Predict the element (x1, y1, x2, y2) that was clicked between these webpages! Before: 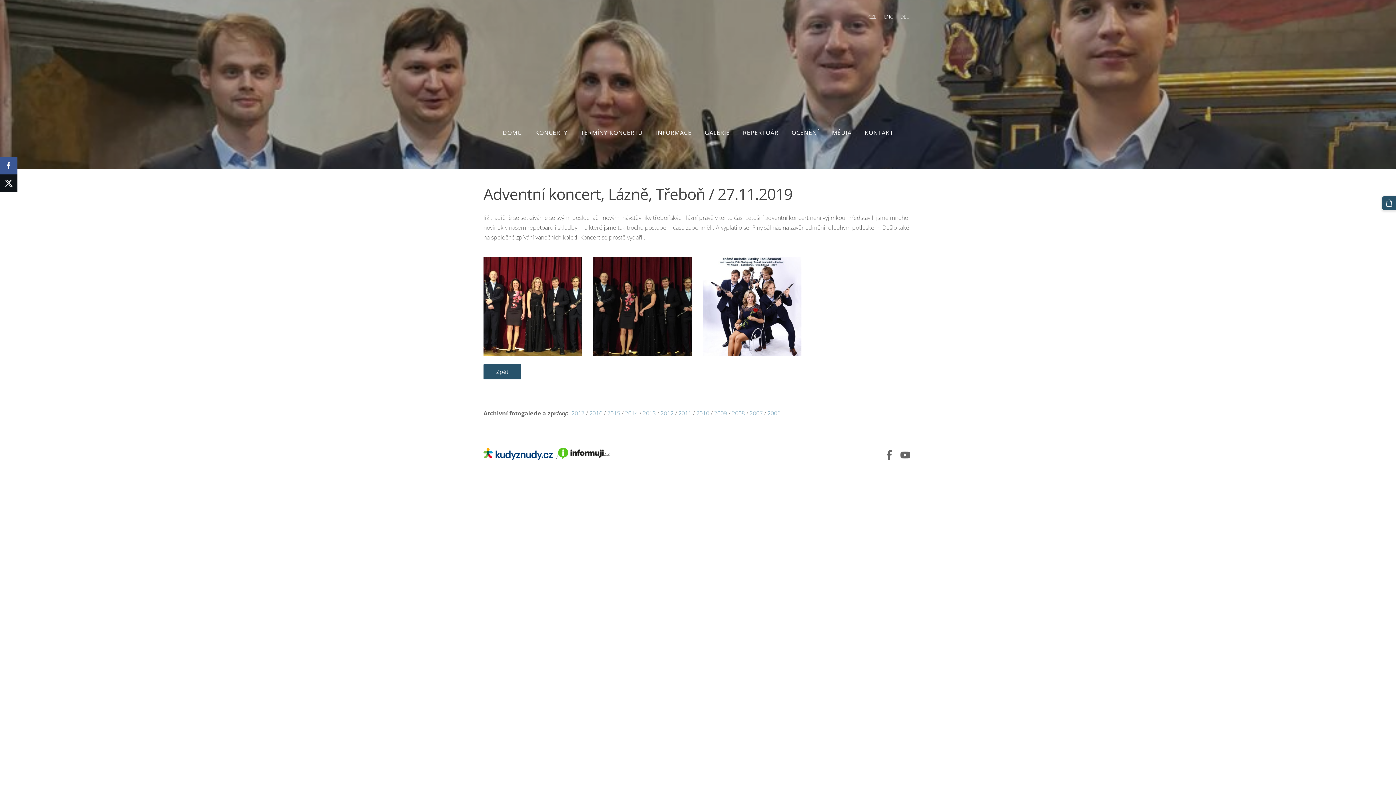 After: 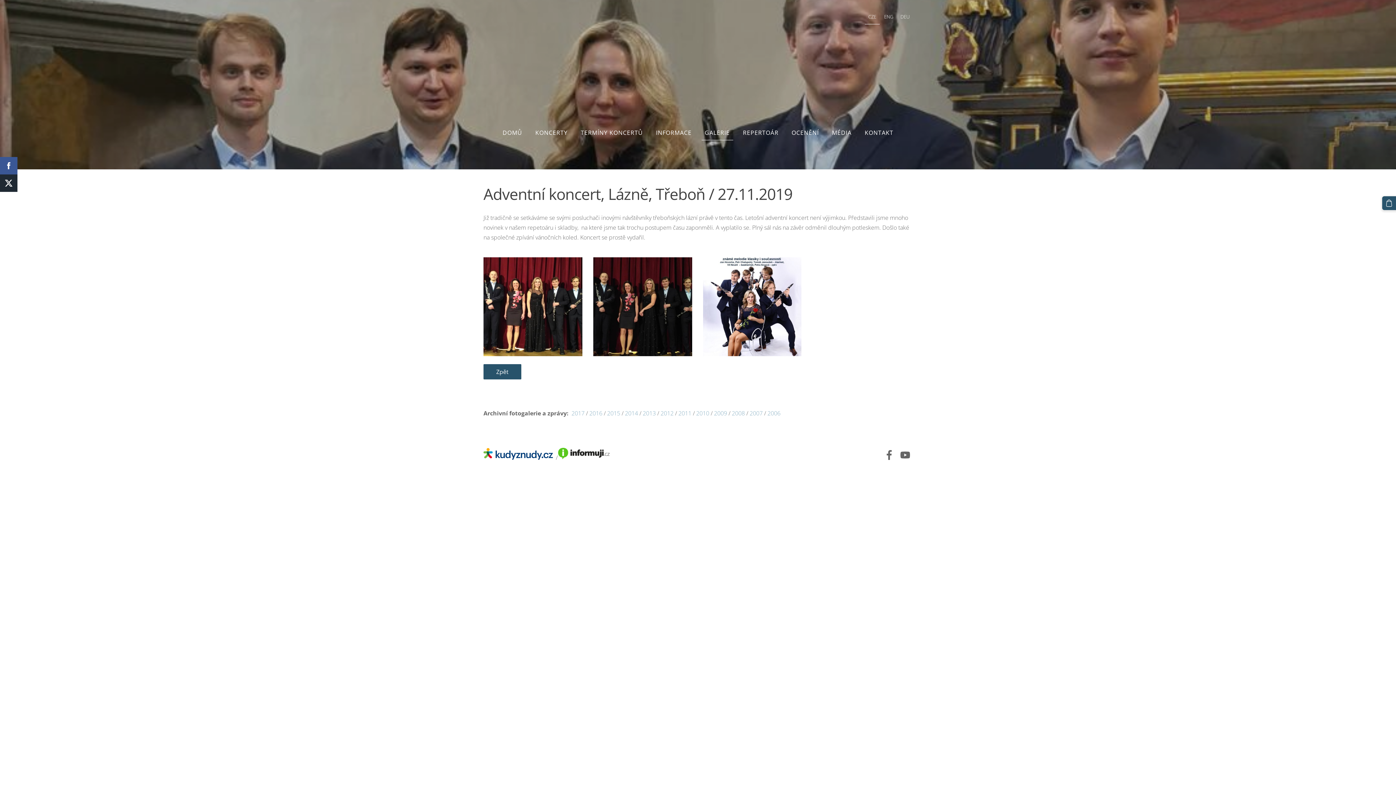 Action: bbox: (0, 174, 17, 192)